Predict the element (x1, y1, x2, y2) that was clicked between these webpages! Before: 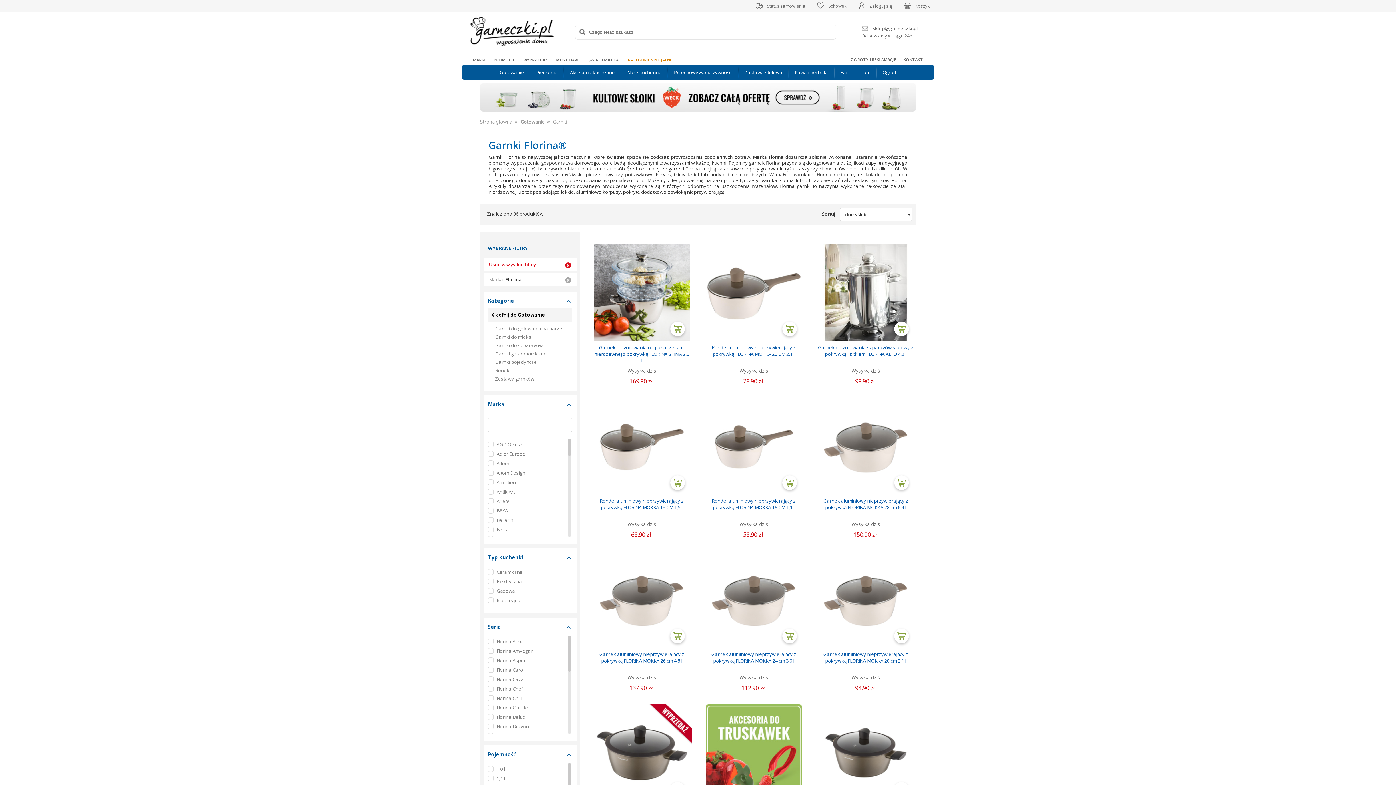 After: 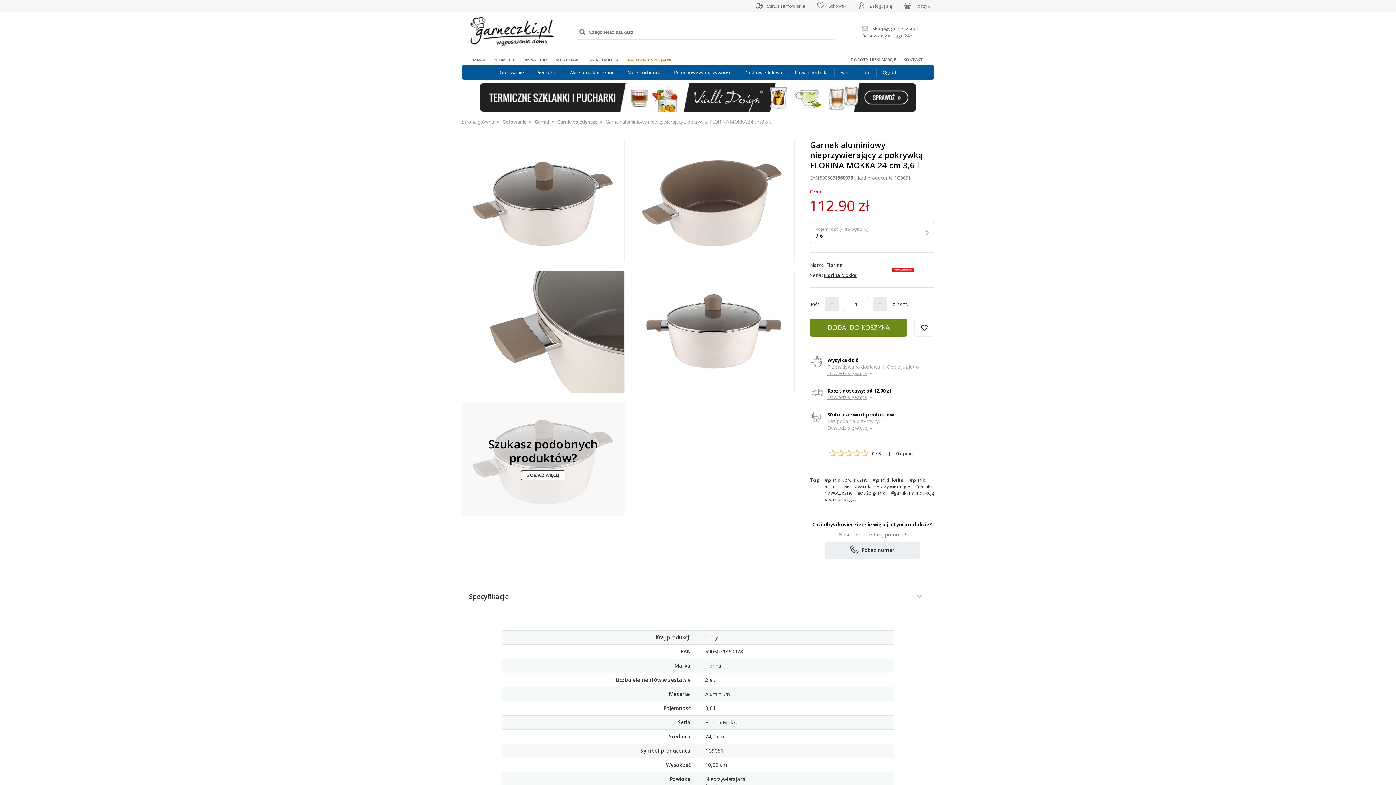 Action: label: Garnek aluminiowy nieprzywierający z pokrywką FLORINA MOKKA 24 cm 3,6 l bbox: (711, 651, 796, 664)